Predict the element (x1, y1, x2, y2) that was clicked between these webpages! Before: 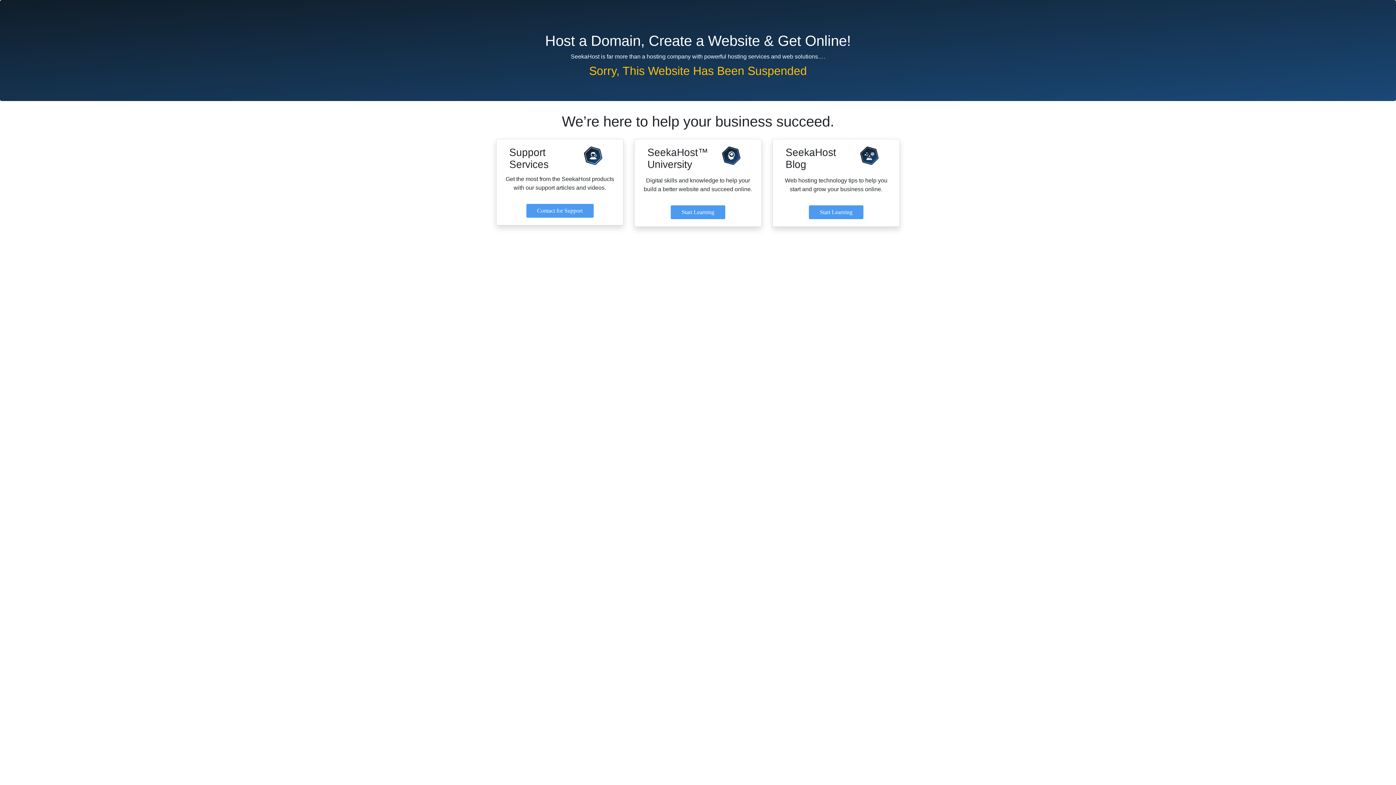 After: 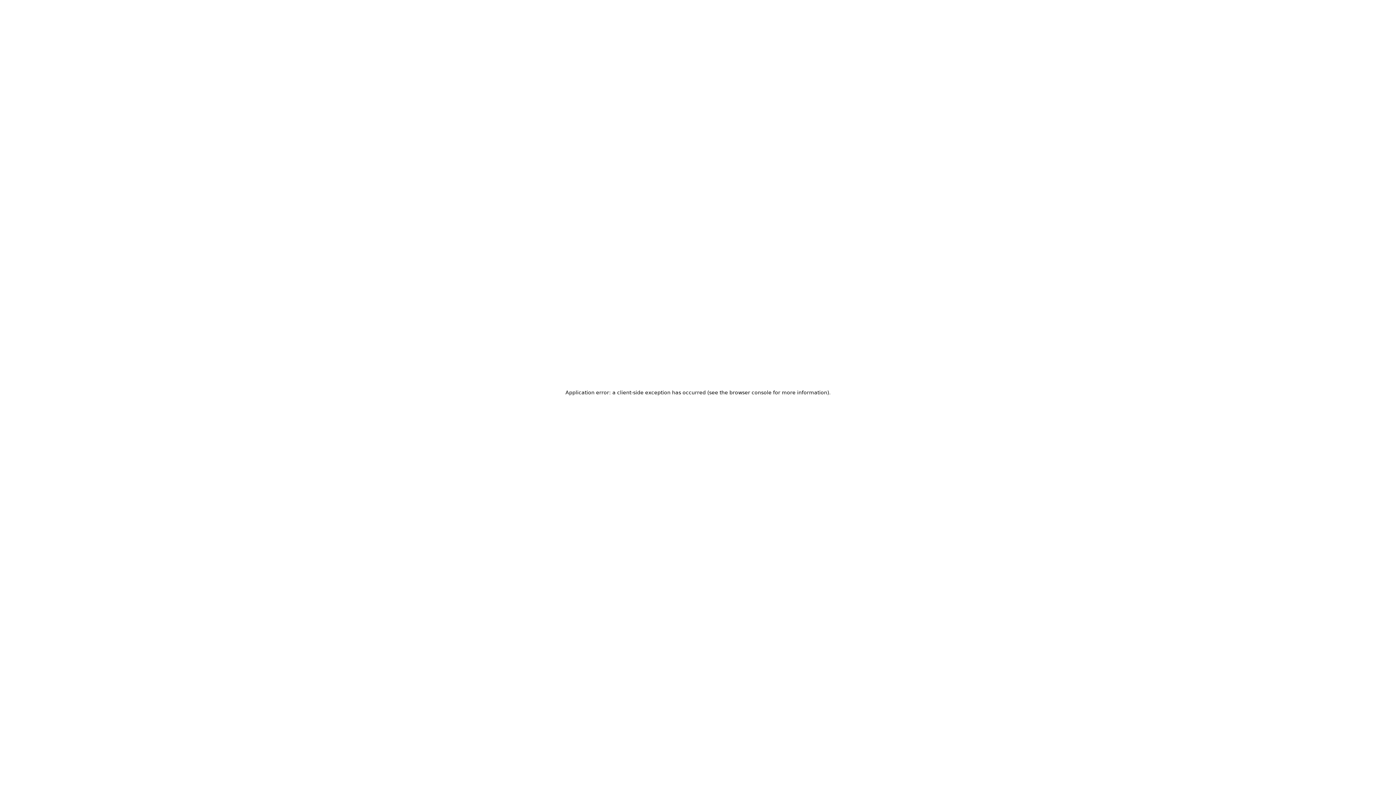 Action: label: Start Learning bbox: (670, 205, 725, 219)